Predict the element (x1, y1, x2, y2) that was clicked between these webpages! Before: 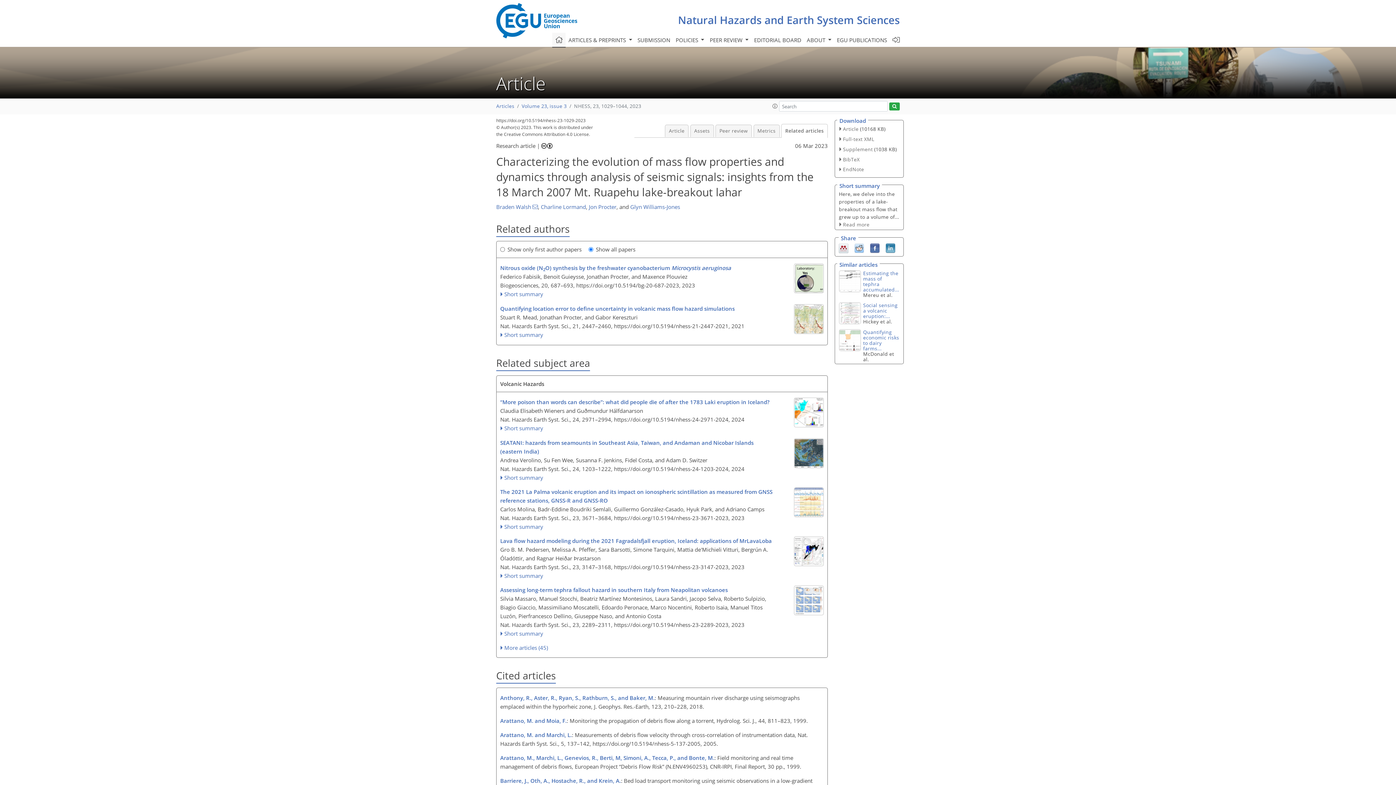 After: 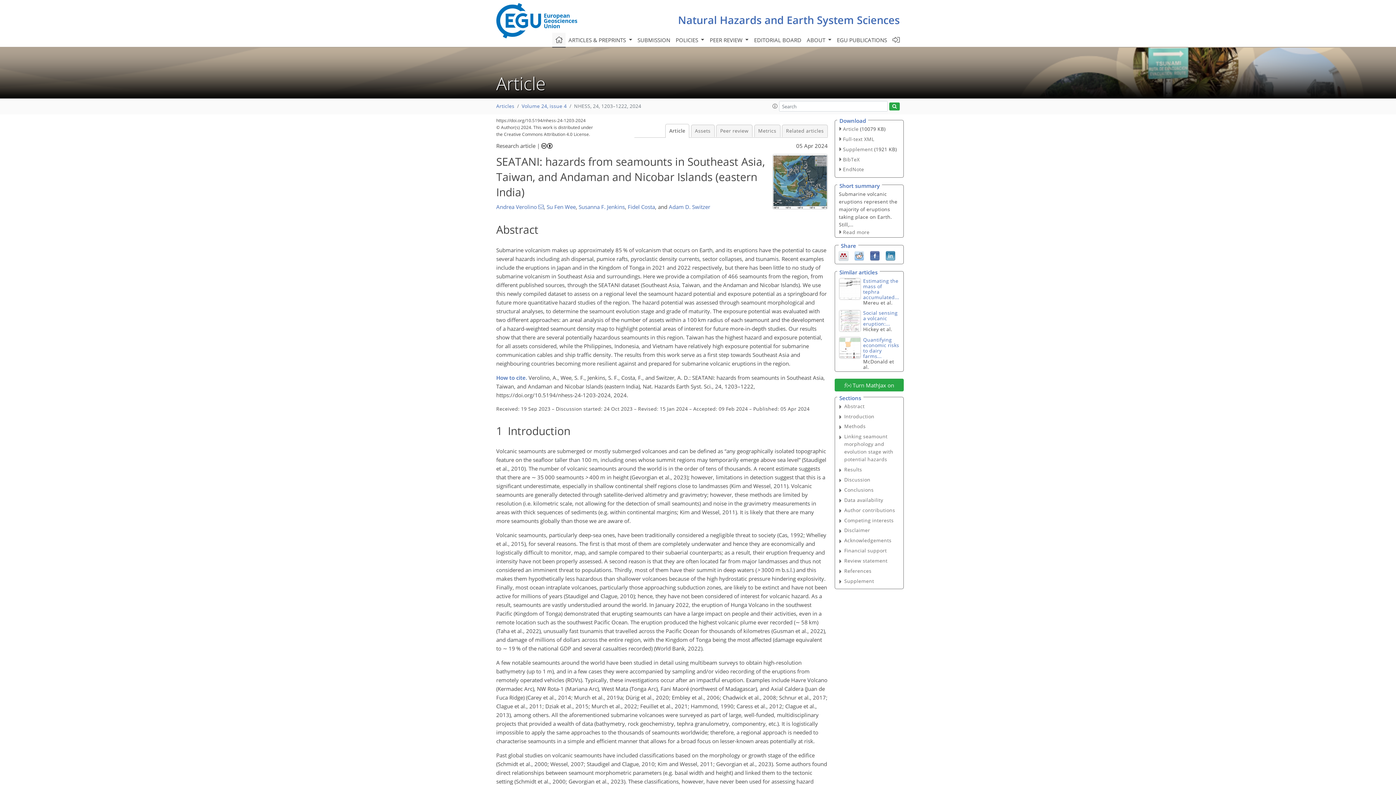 Action: bbox: (500, 438, 775, 455) label: SEATANI: hazards from seamounts in Southeast Asia, Taiwan, and Andaman and Nicobar Islands (eastern India)